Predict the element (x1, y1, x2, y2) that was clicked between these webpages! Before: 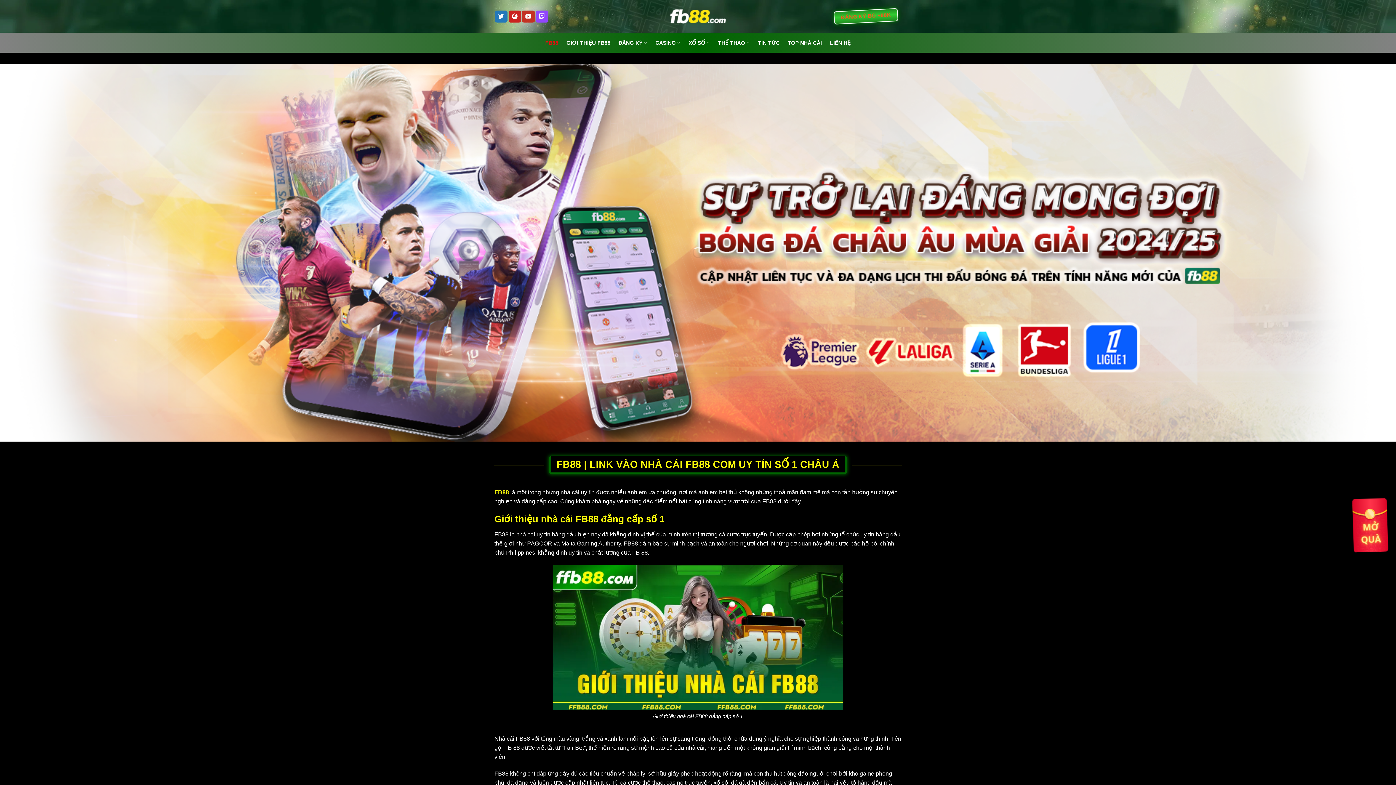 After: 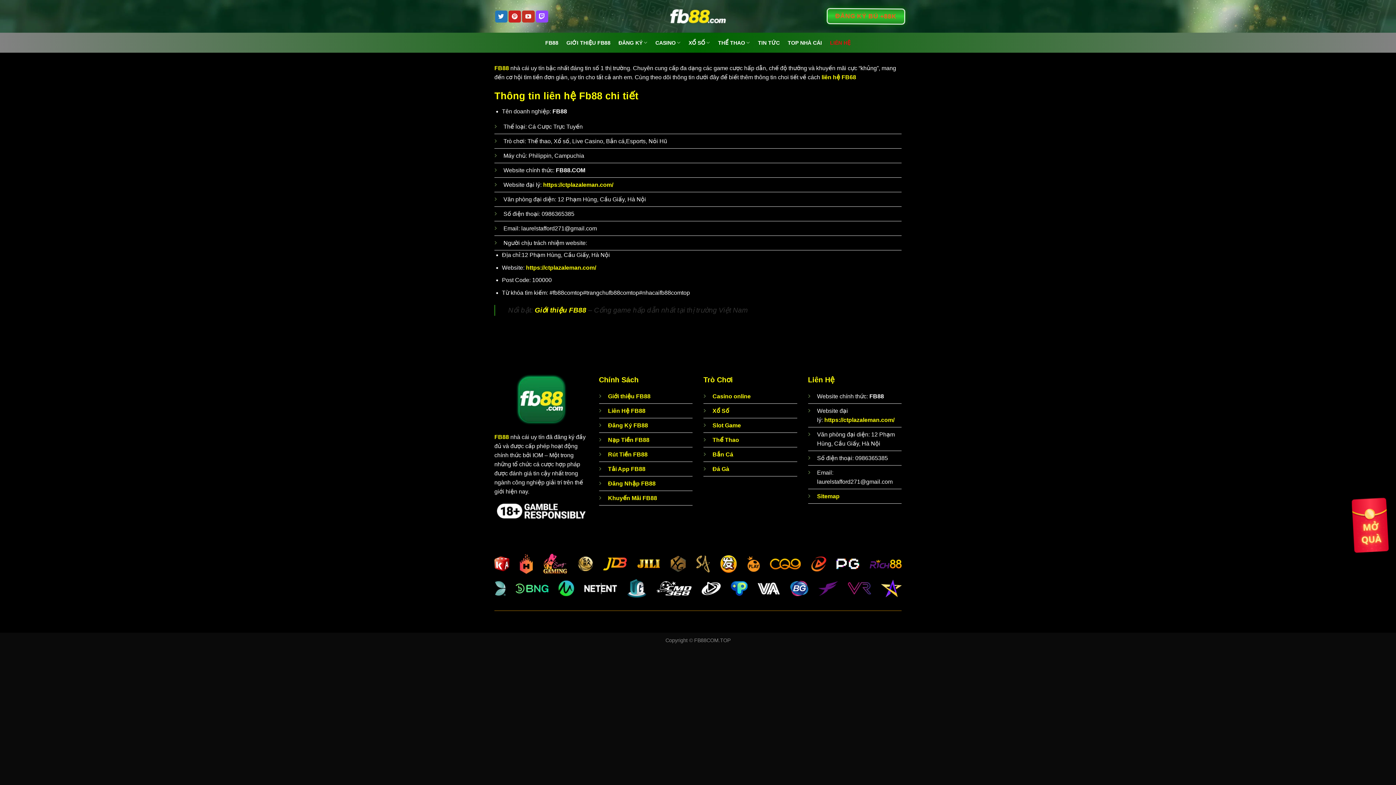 Action: bbox: (830, 36, 850, 49) label: LIÊN HỆ